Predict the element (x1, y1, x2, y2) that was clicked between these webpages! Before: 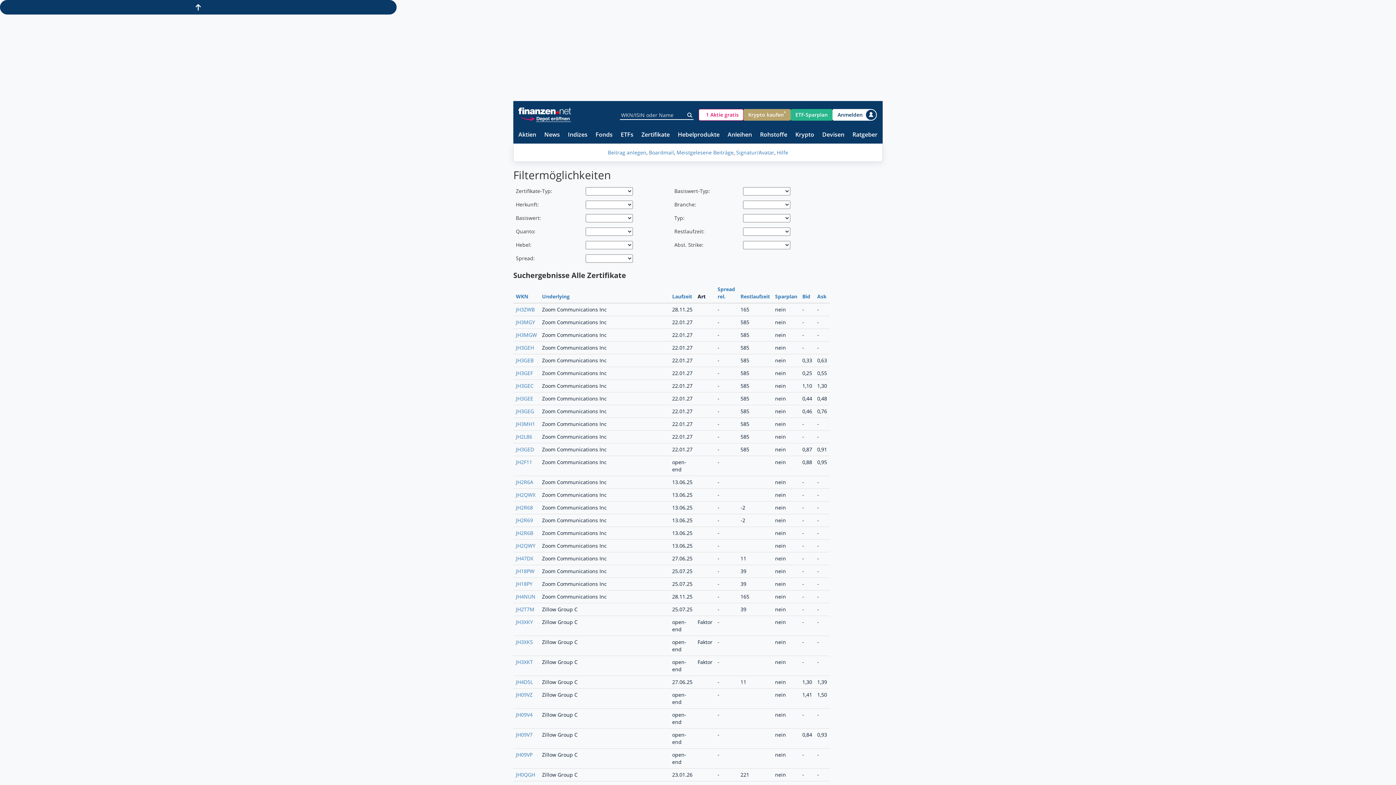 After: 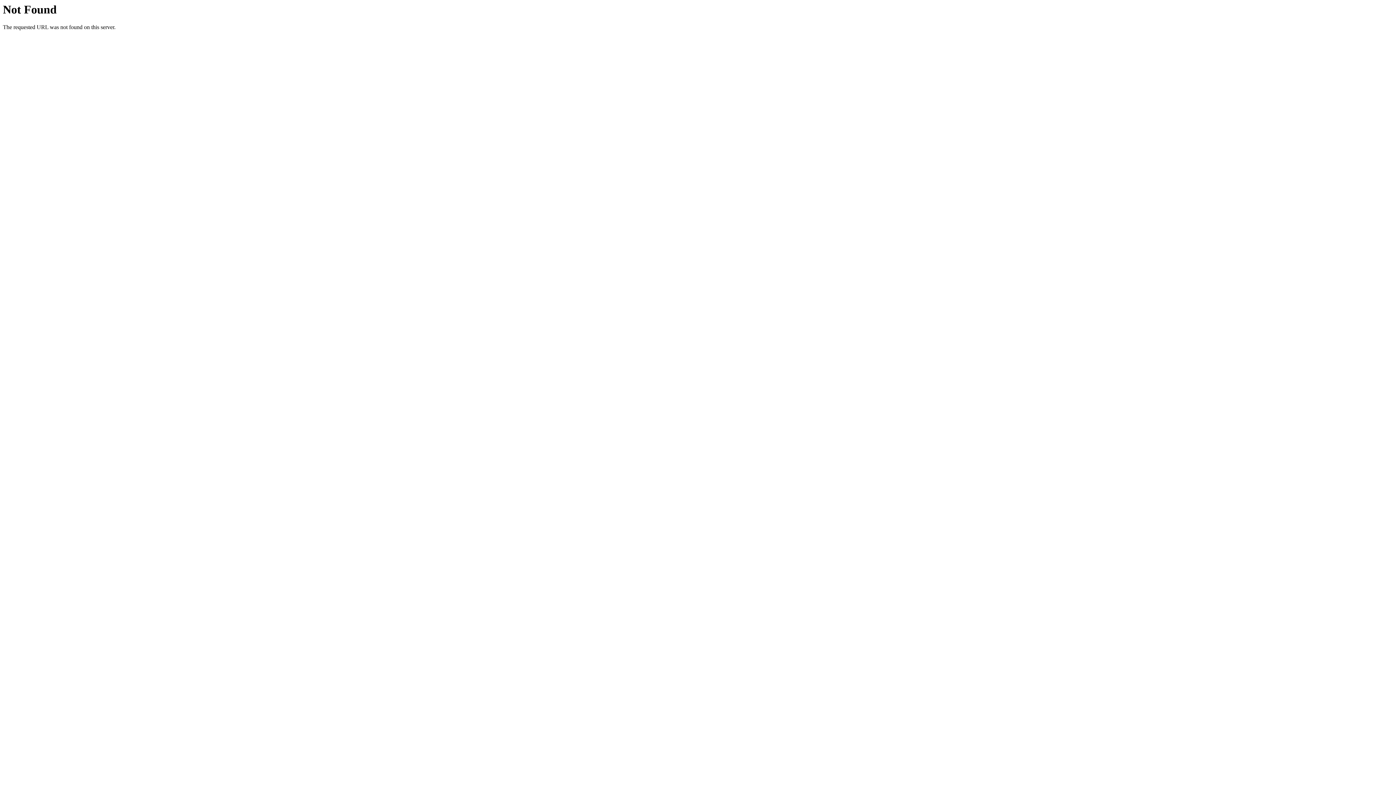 Action: bbox: (686, 109, 693, 120) label: Suche